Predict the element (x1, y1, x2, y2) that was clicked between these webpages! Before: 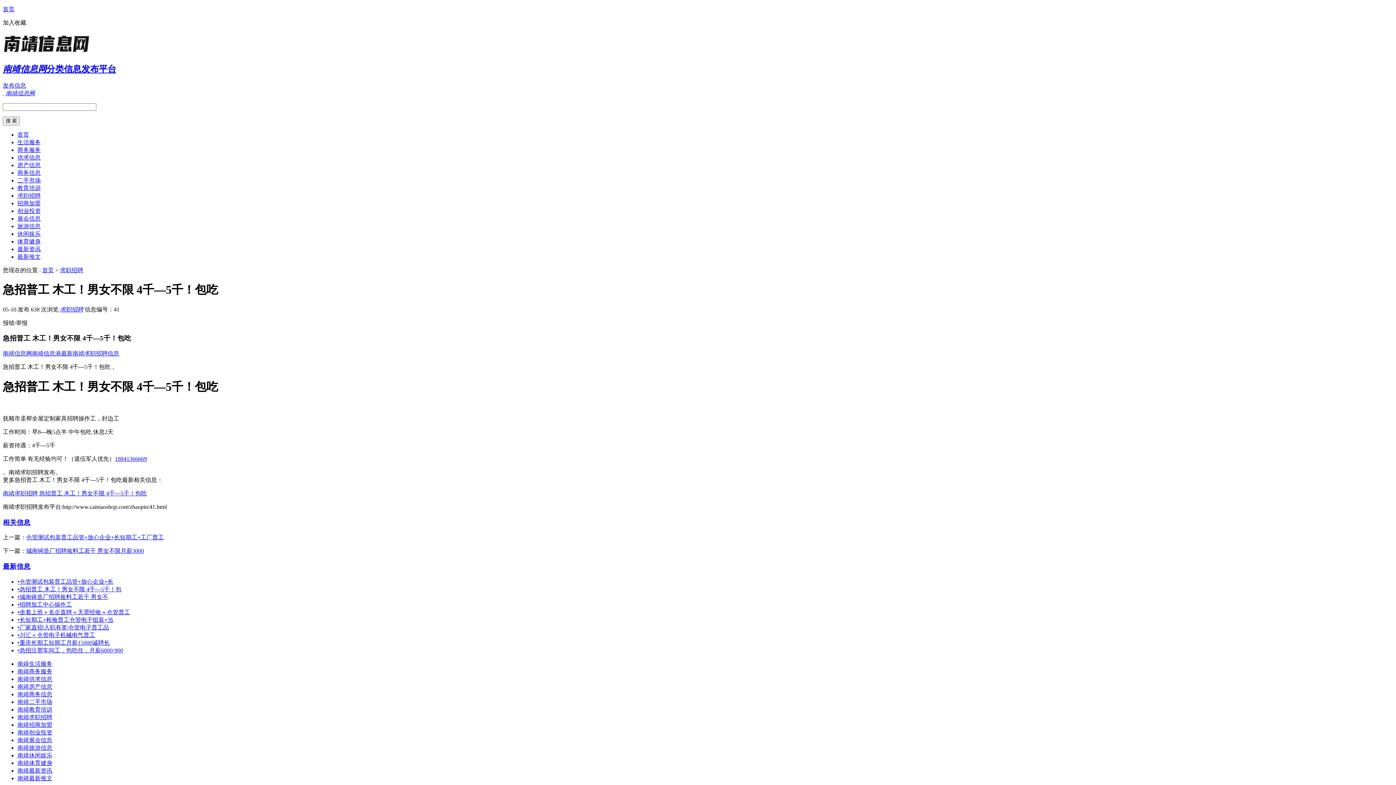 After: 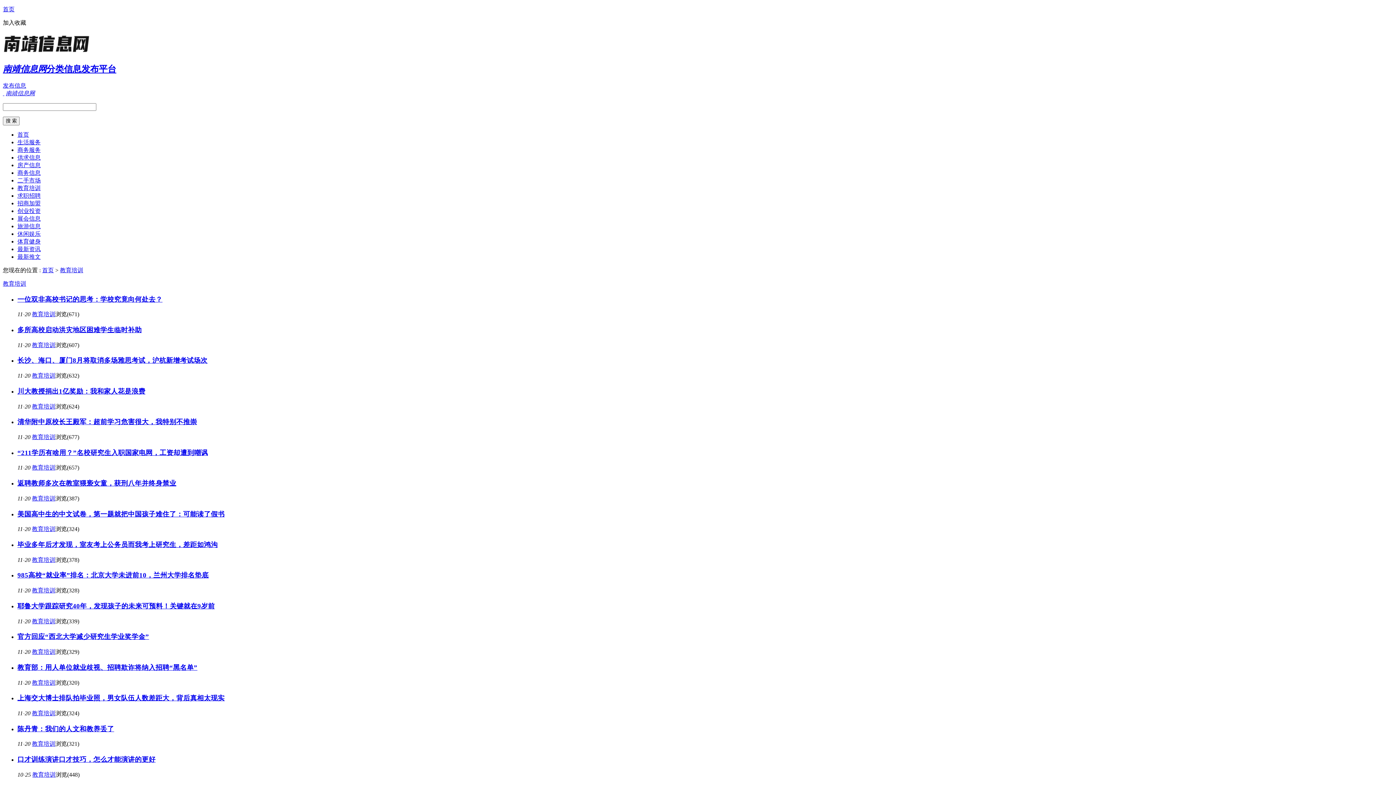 Action: bbox: (17, 185, 40, 191) label: 教育培训